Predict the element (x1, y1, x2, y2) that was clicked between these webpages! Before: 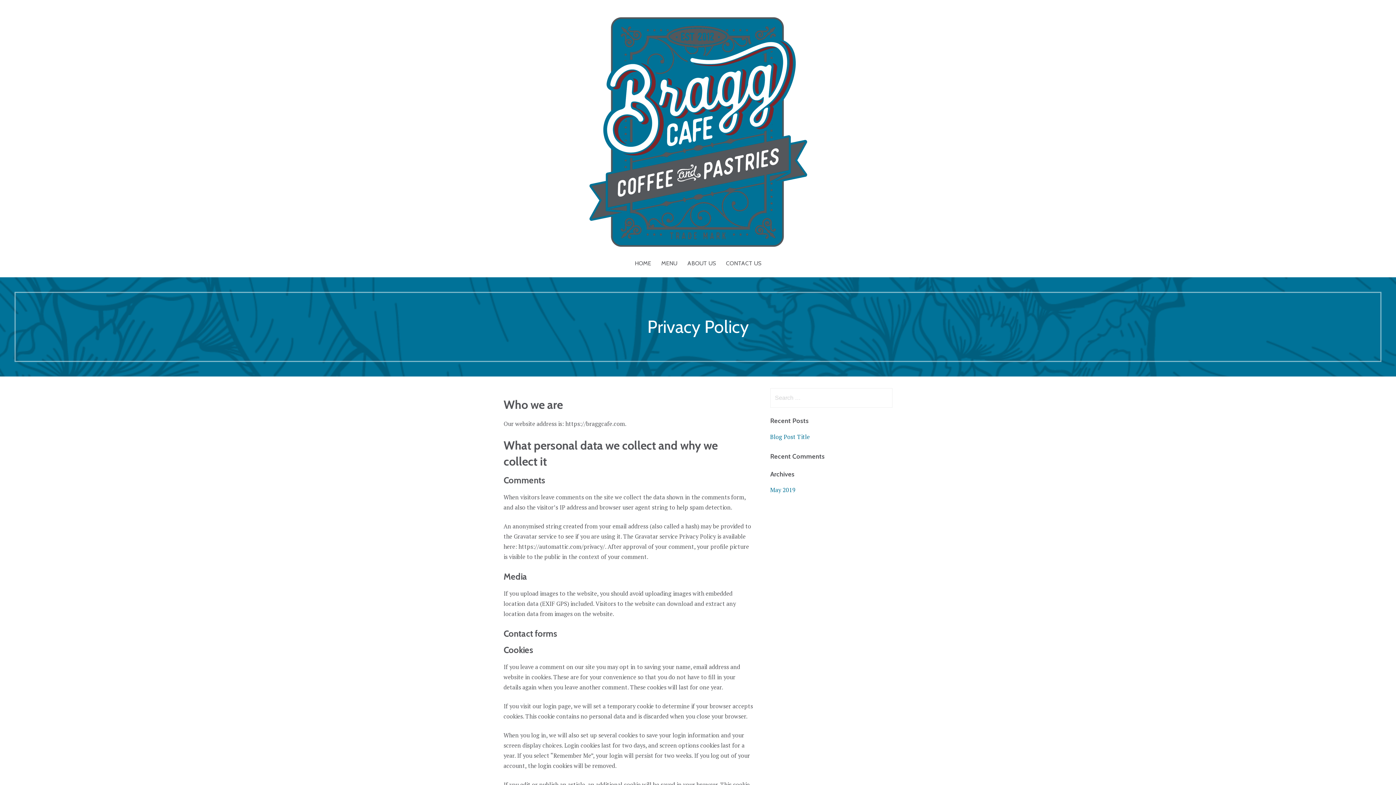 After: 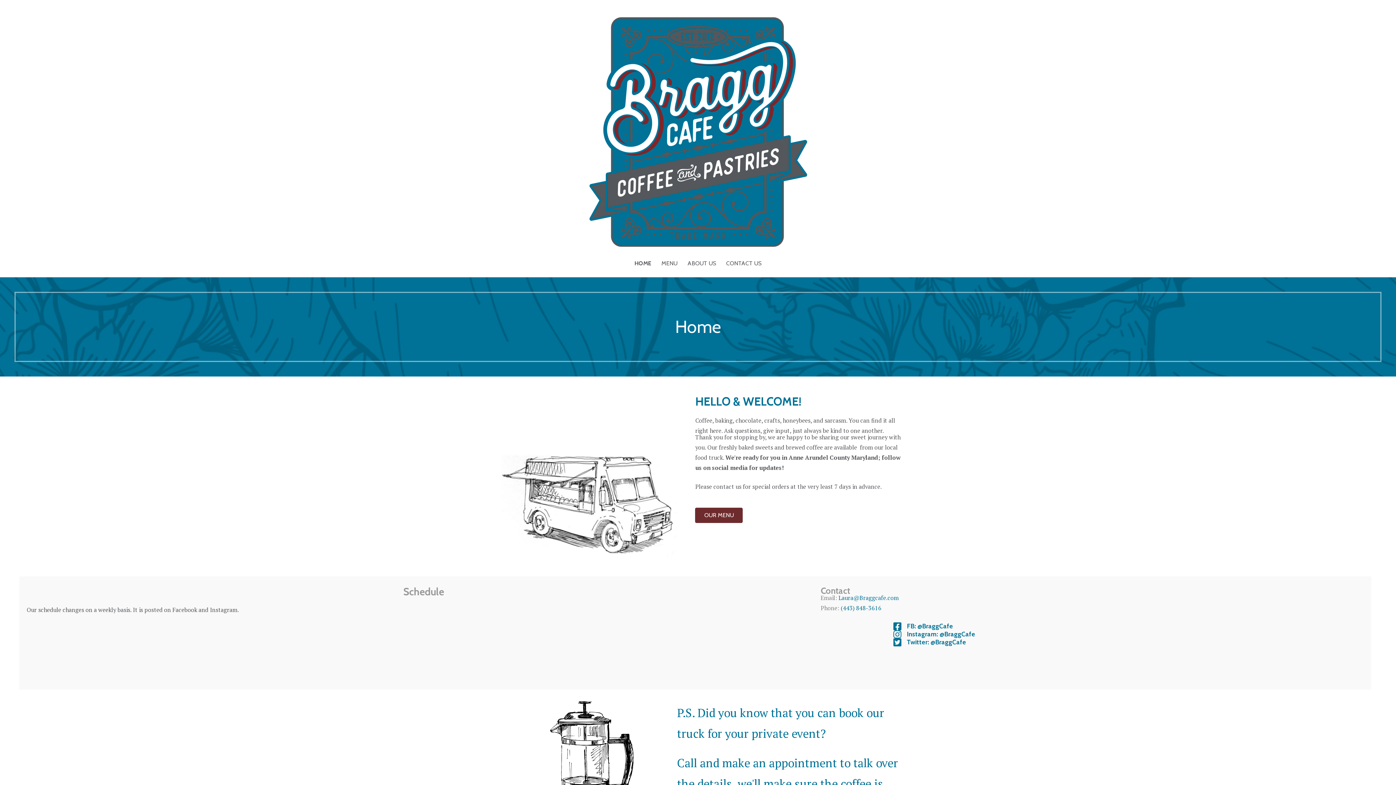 Action: bbox: (630, 249, 655, 277) label: HOME